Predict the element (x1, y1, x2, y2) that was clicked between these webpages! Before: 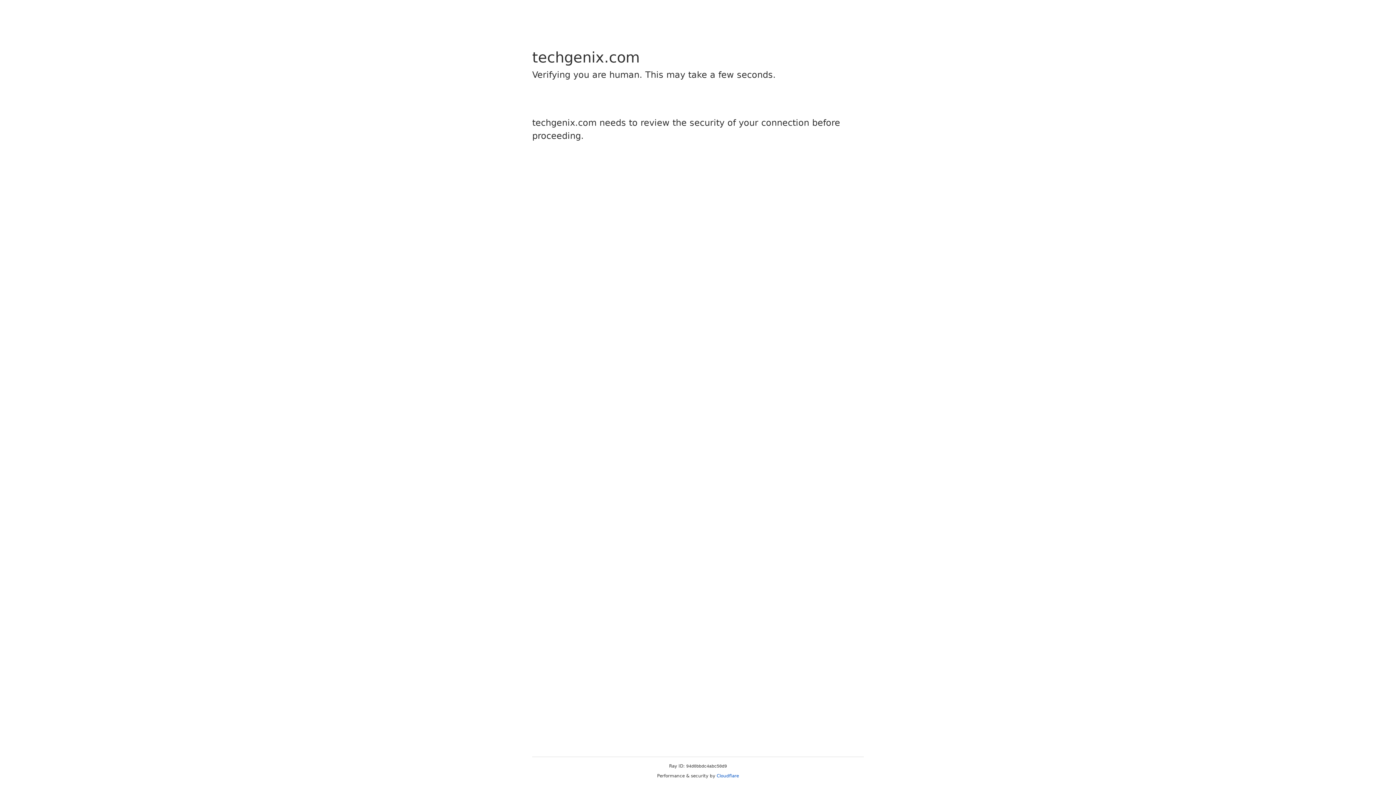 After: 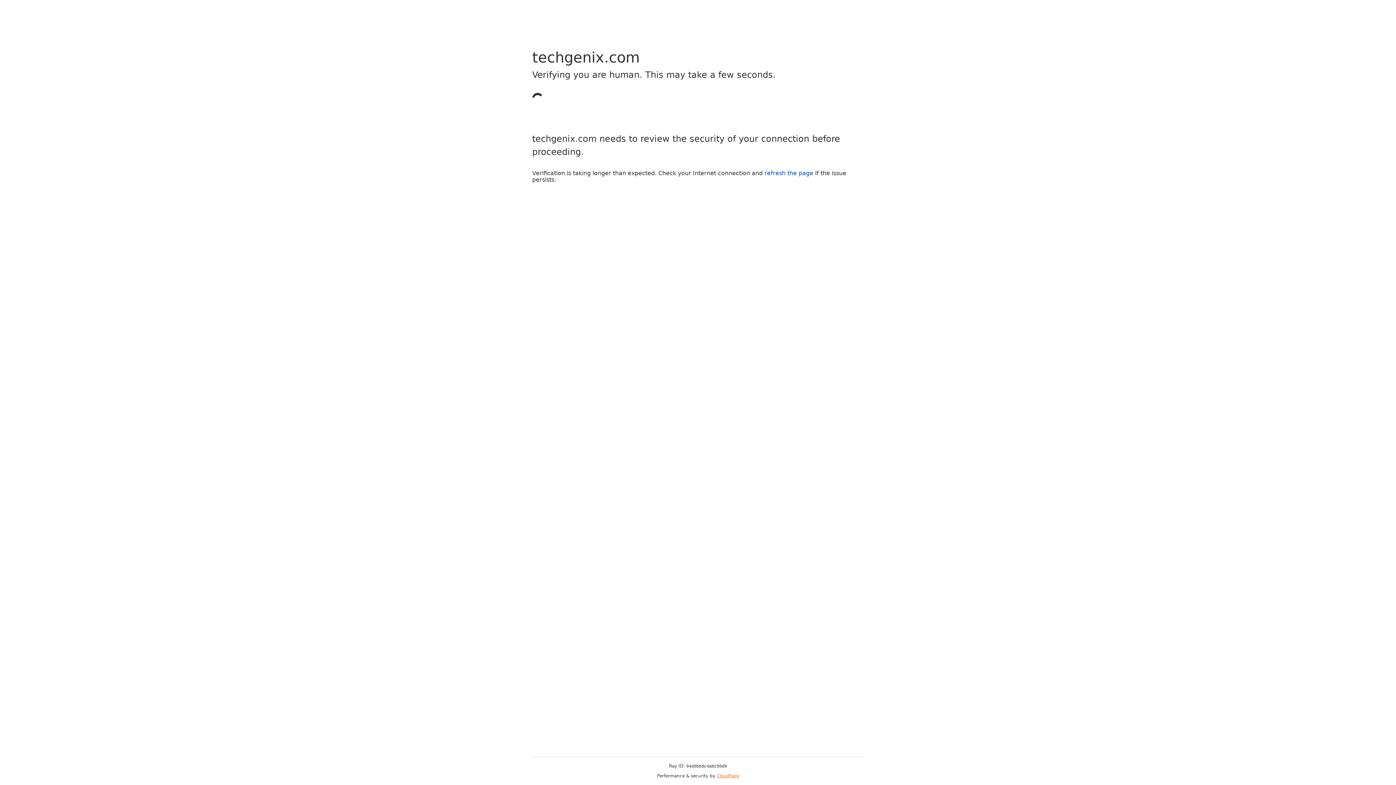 Action: bbox: (716, 773, 739, 778) label: Cloudflare